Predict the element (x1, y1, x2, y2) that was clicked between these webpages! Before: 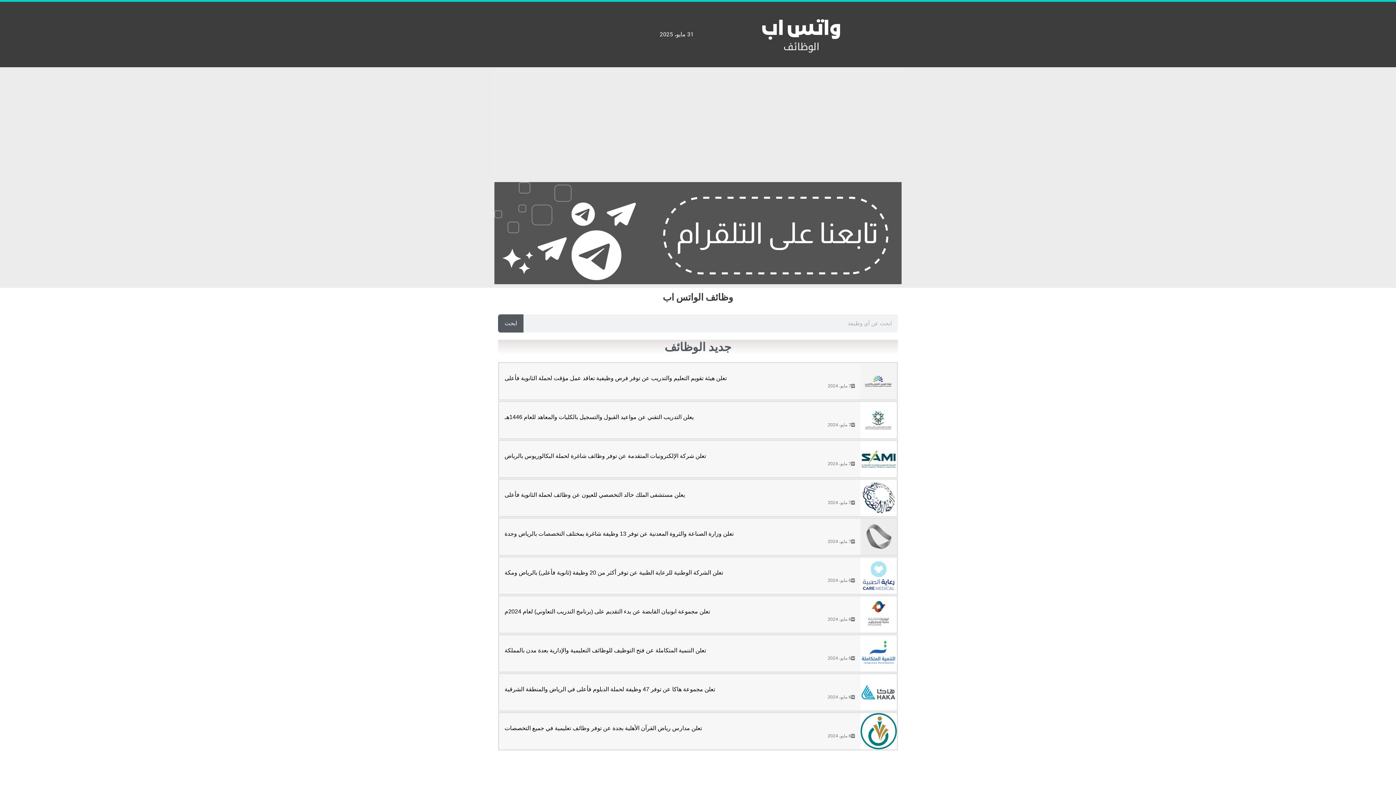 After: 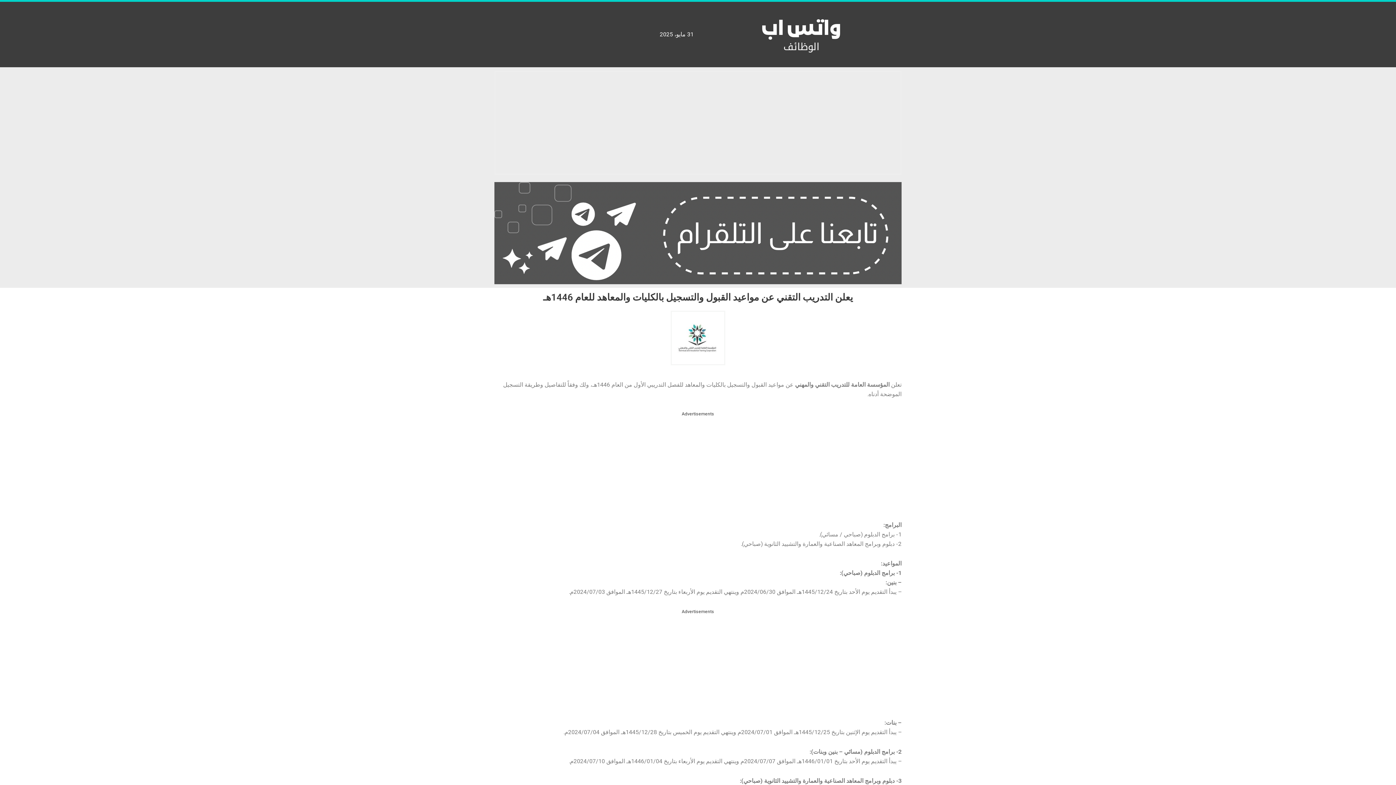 Action: label: يعلن التدريب التقني عن مواعيد القبول والتسجيل بالكليات والمعاهد للعام 1446هـ bbox: (504, 414, 693, 420)